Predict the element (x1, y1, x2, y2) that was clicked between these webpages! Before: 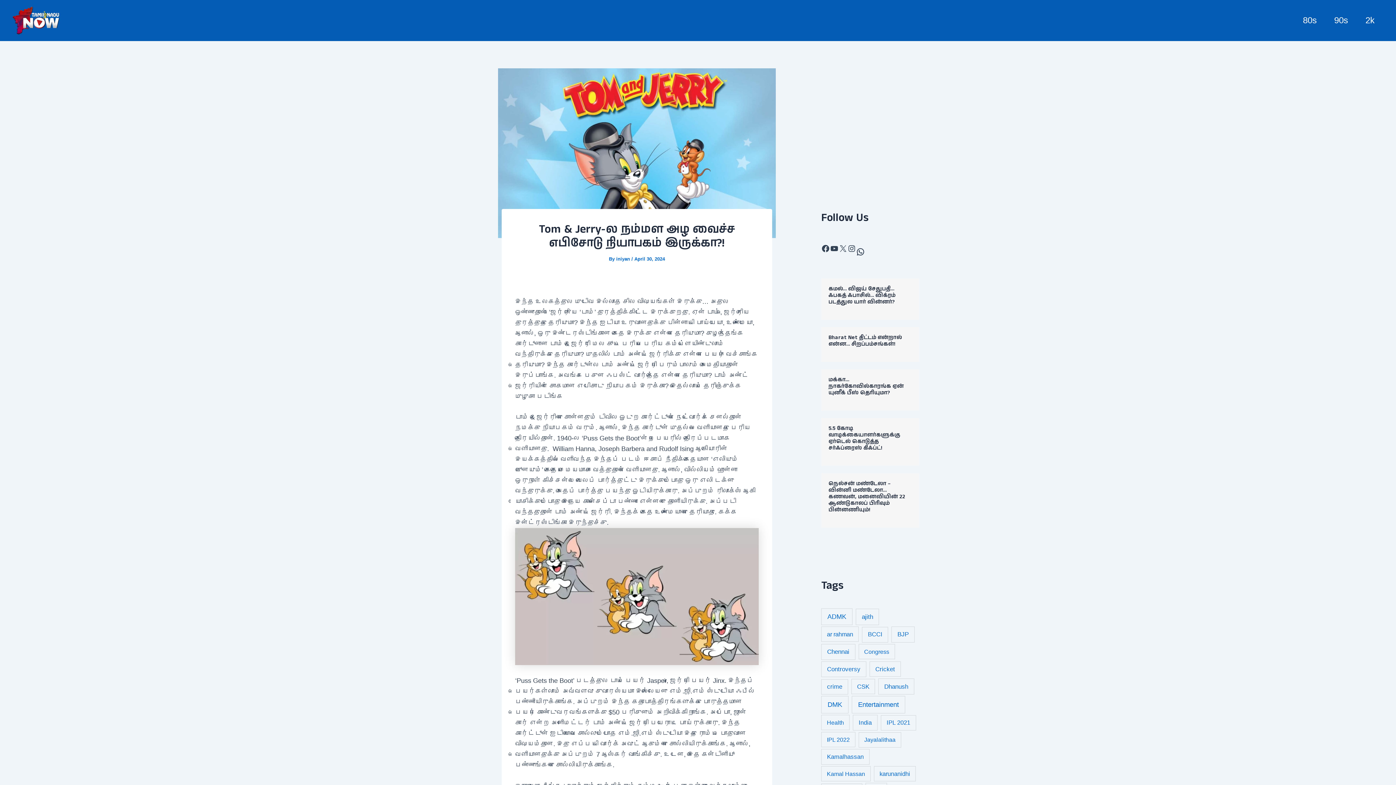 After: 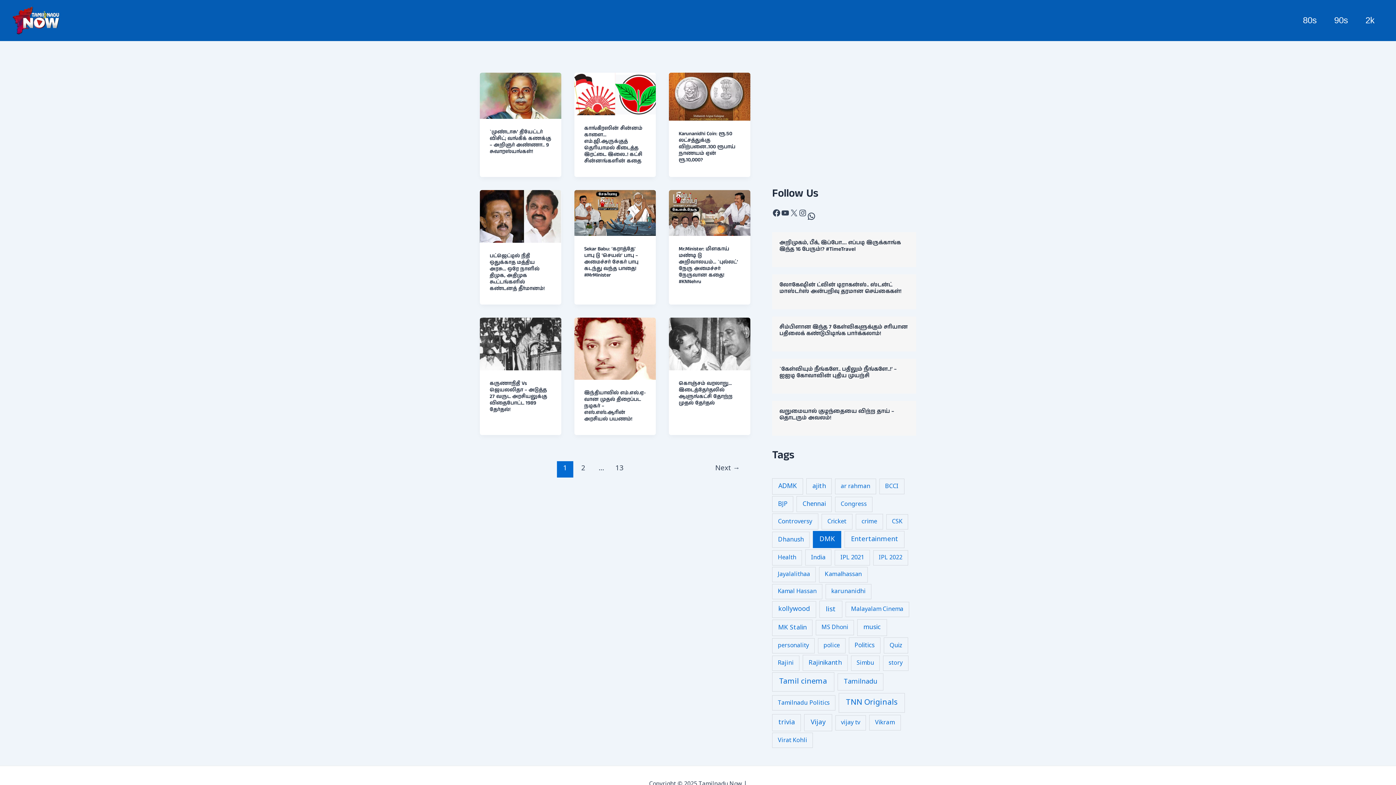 Action: label: DMK (115 items) bbox: (821, 696, 848, 713)